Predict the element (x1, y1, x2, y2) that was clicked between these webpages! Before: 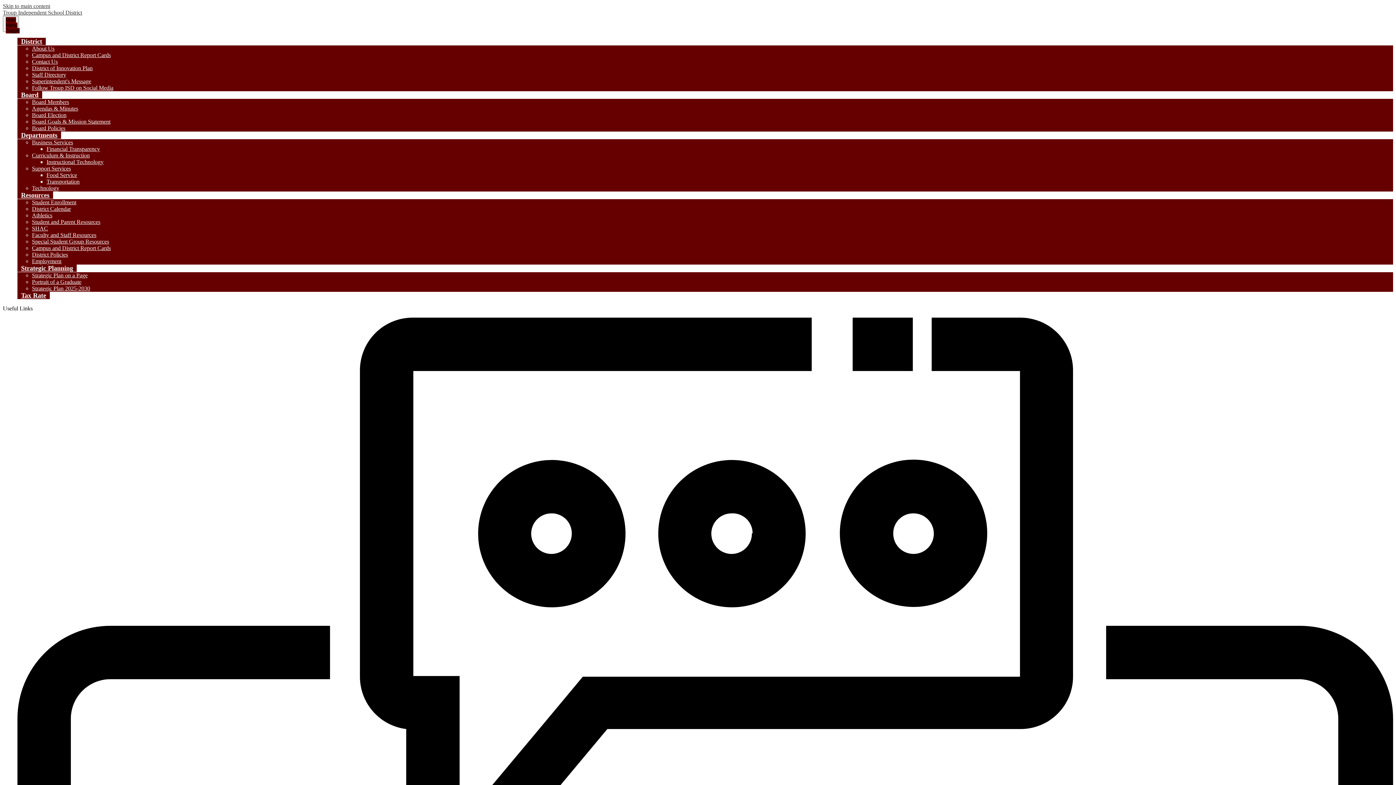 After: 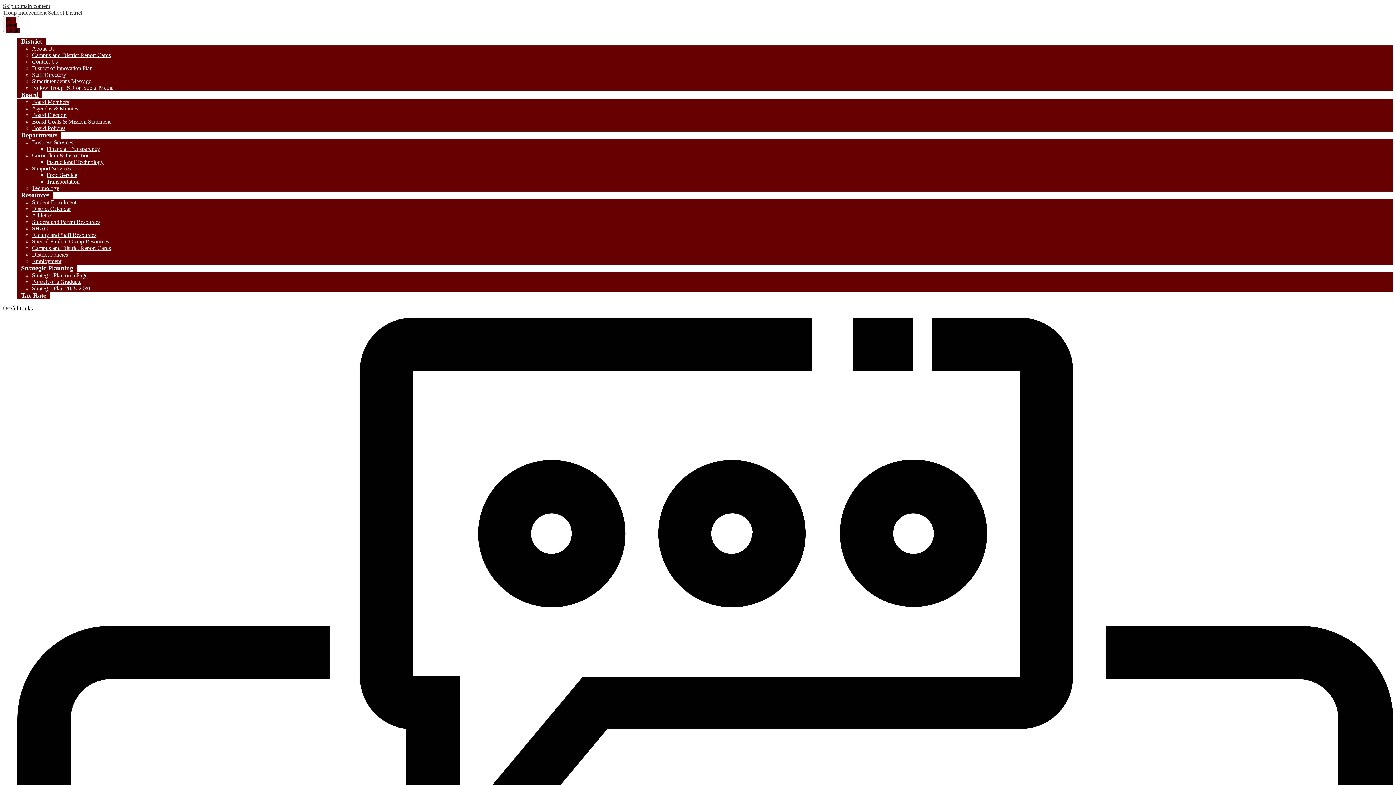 Action: bbox: (32, 98, 69, 105) label: Board Members